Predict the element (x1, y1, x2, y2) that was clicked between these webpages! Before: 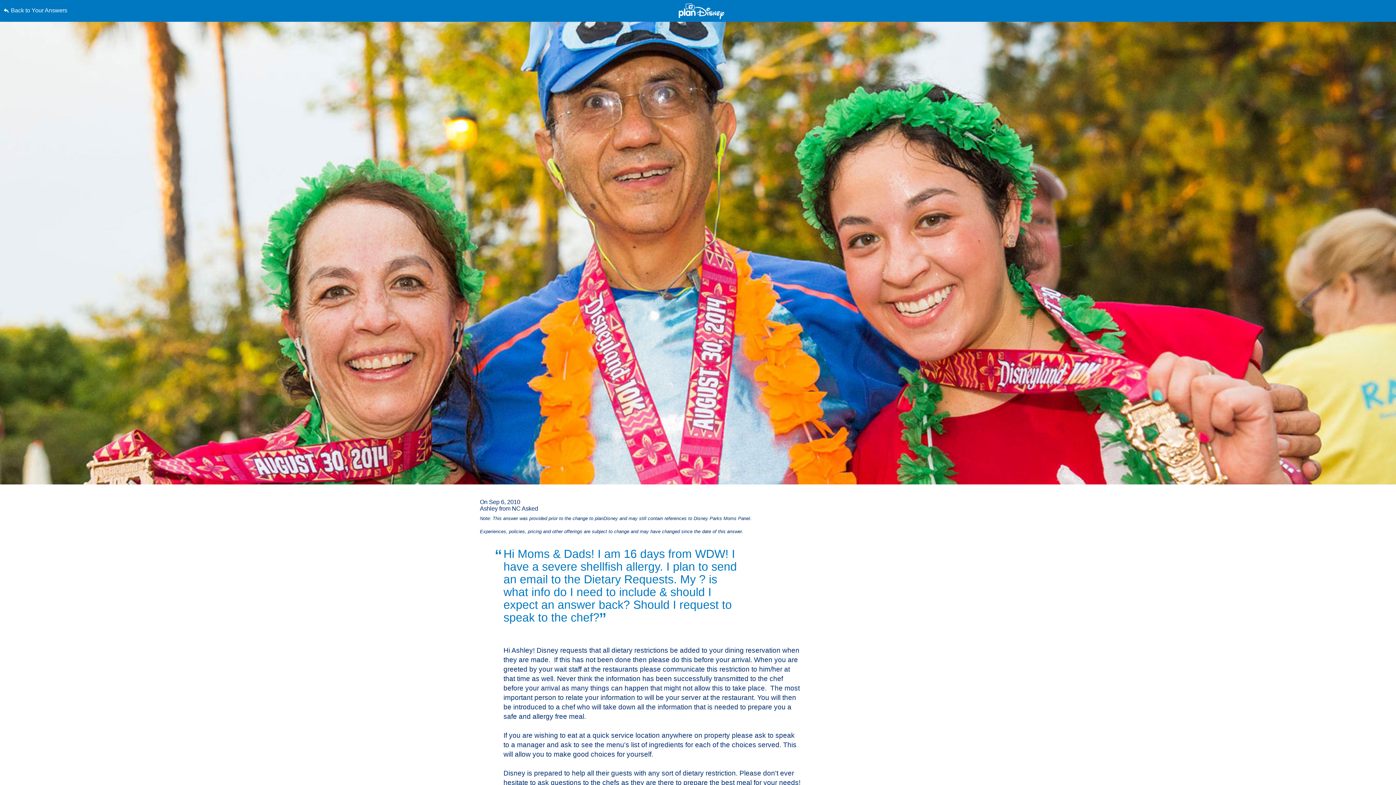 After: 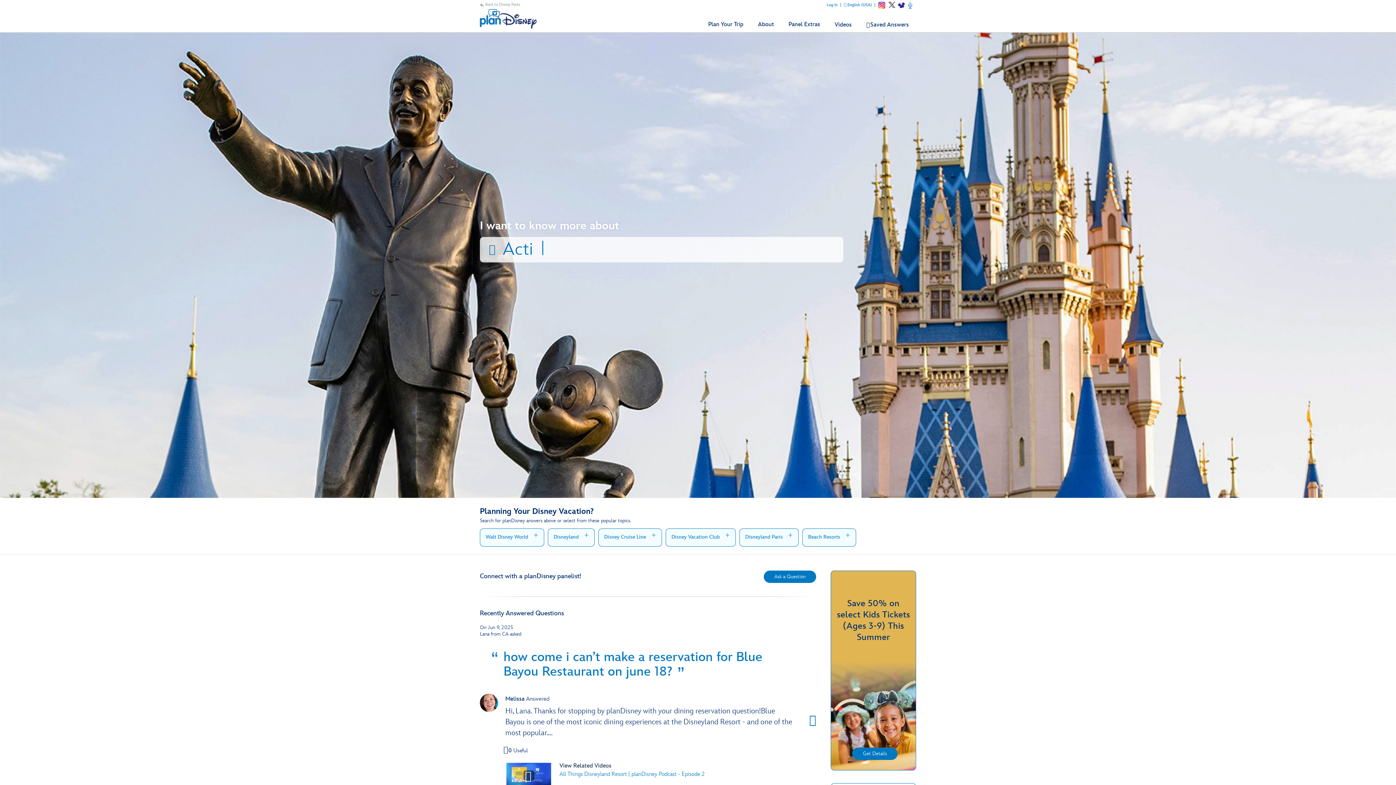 Action: bbox: (678, 3, 724, 19)